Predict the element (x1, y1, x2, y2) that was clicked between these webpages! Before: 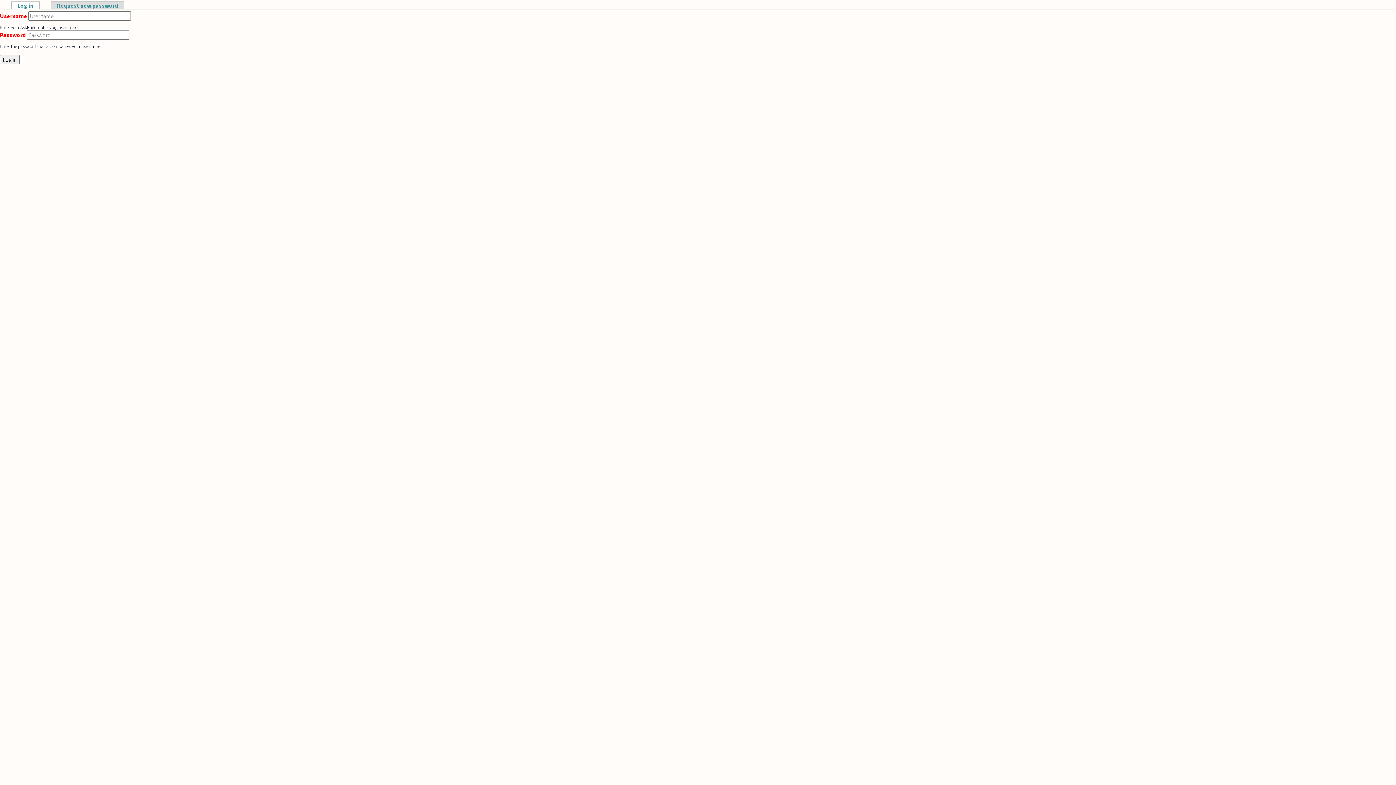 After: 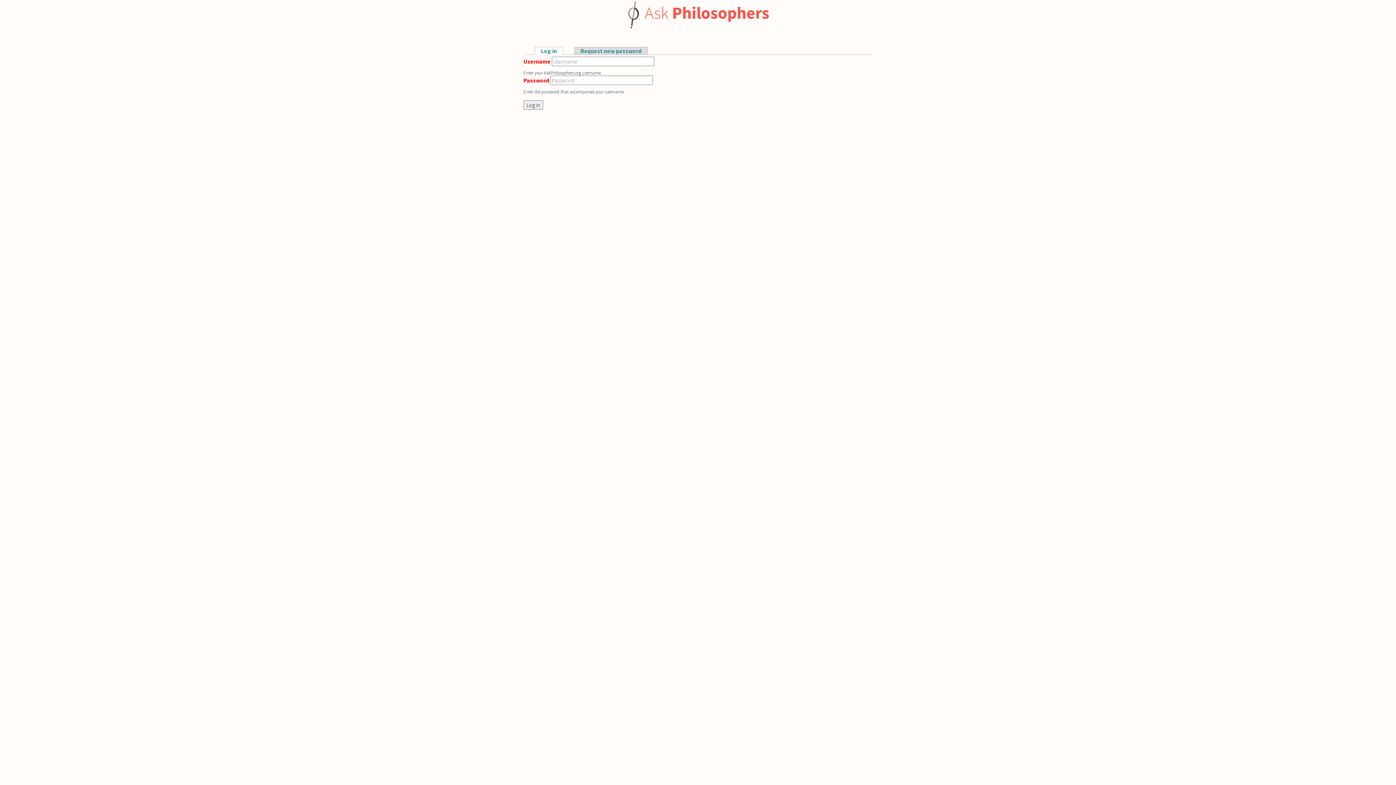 Action: label: Log in
(active tab) bbox: (11, 1, 39, 9)